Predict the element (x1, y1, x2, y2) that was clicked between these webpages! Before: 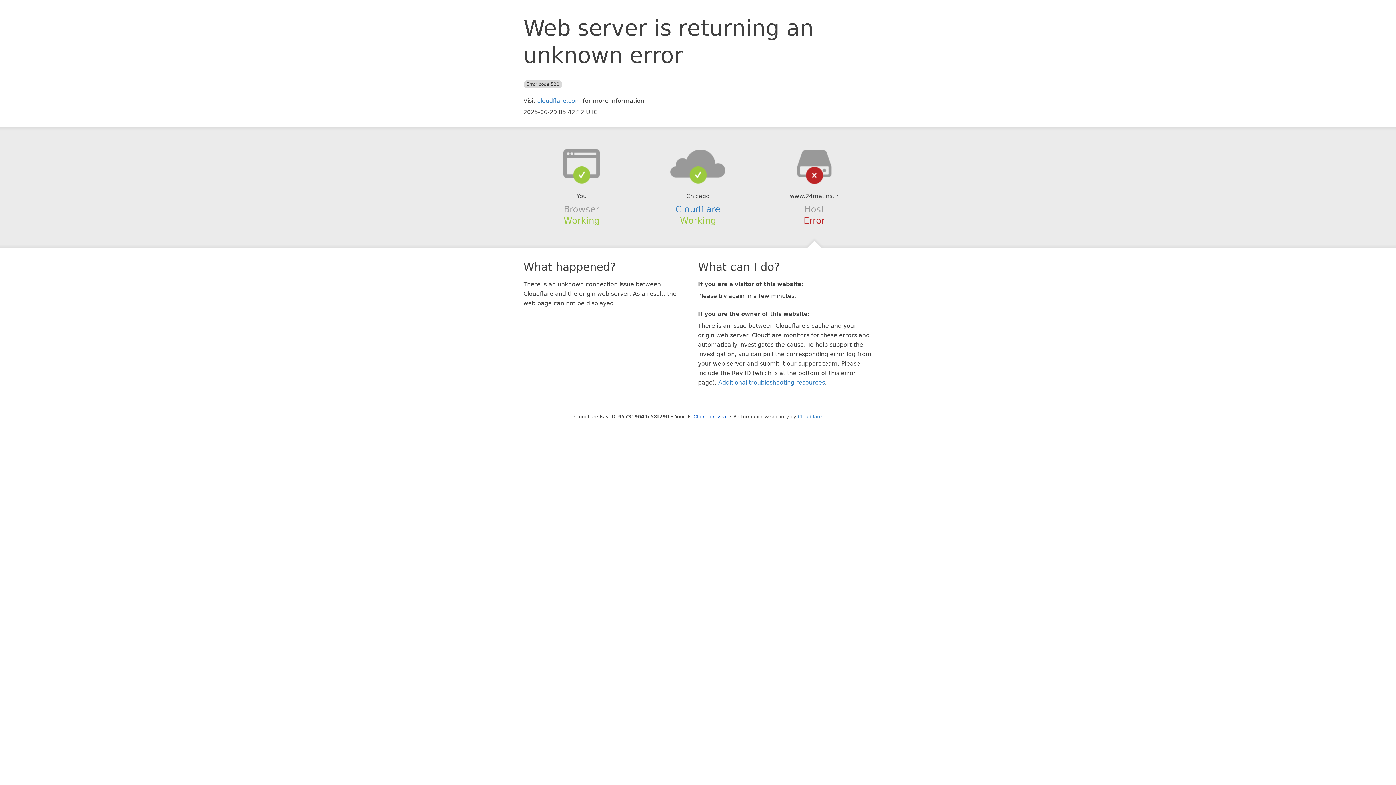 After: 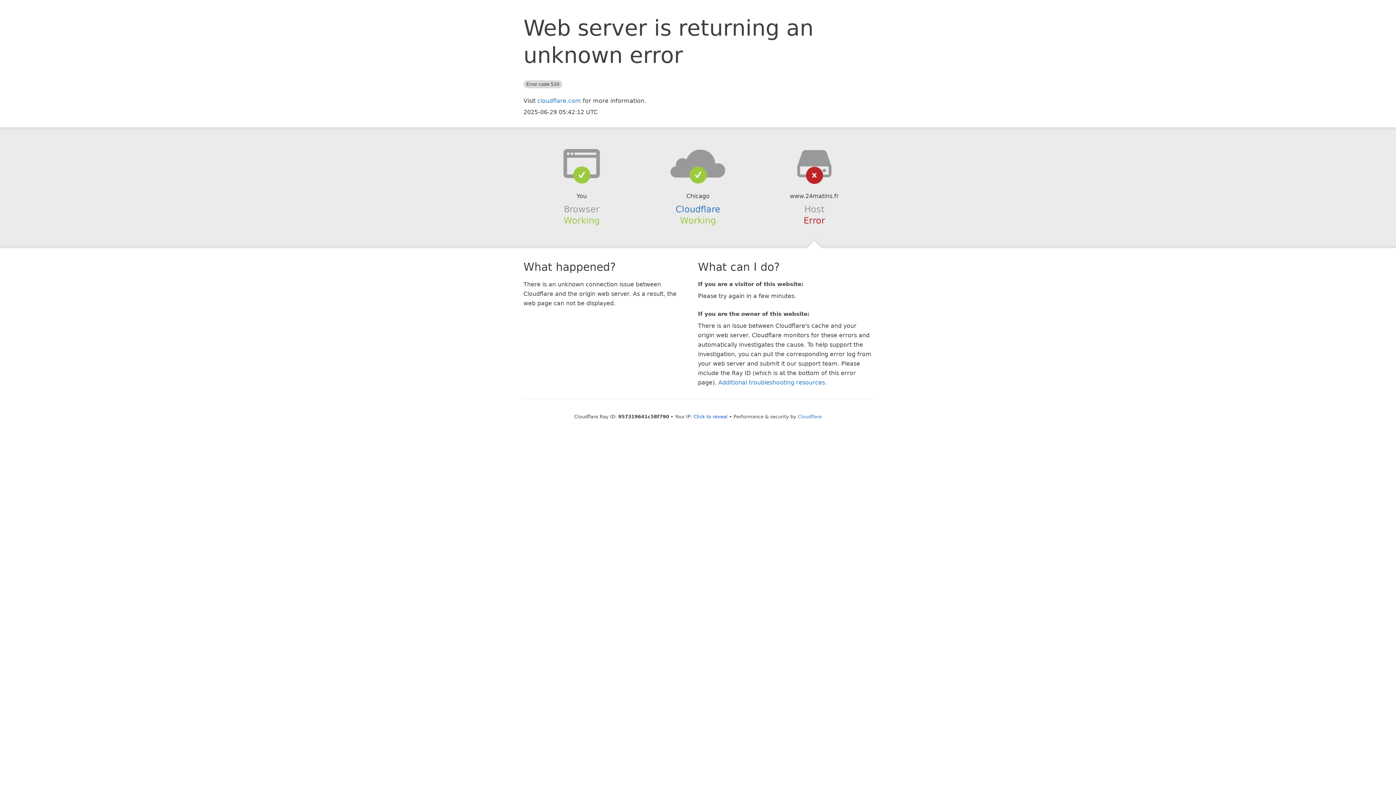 Action: bbox: (639, 148, 756, 178)